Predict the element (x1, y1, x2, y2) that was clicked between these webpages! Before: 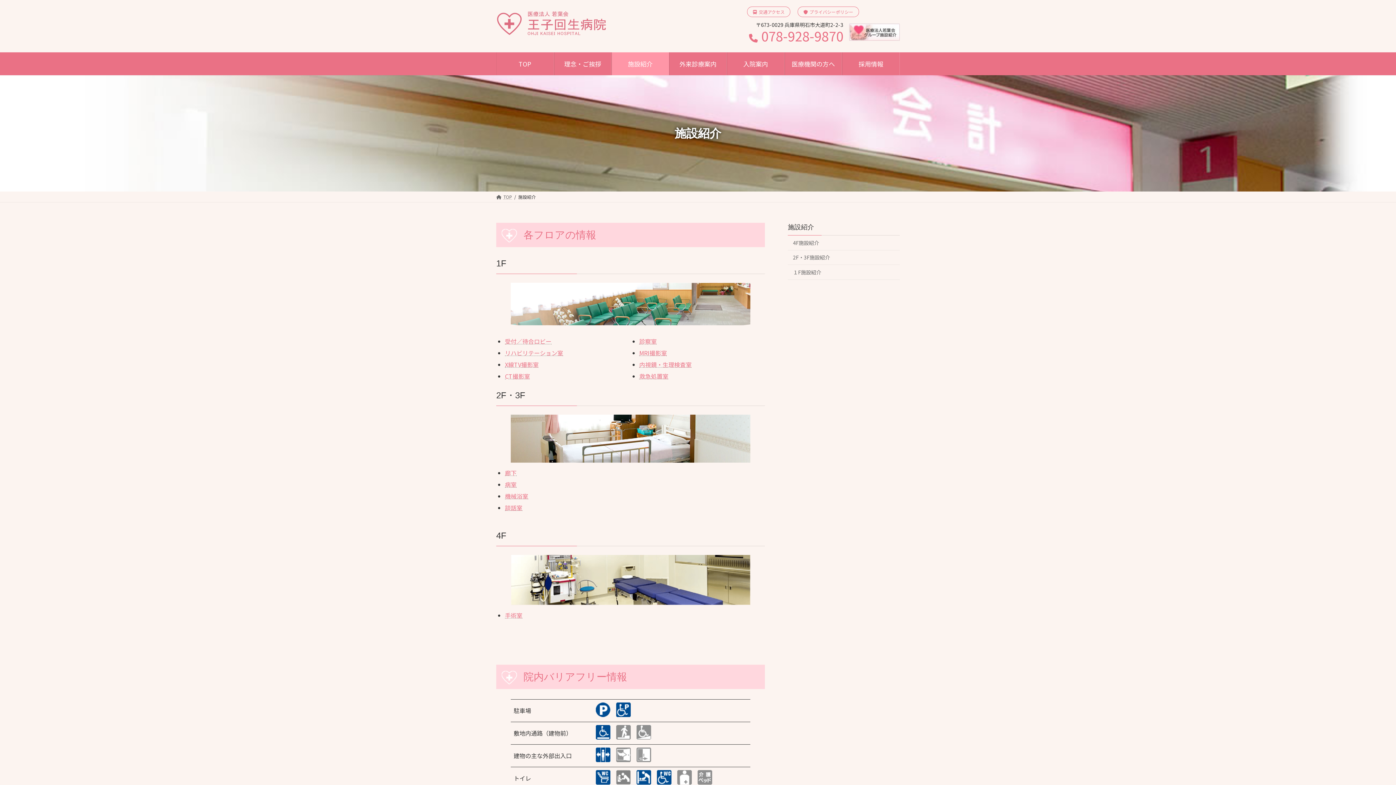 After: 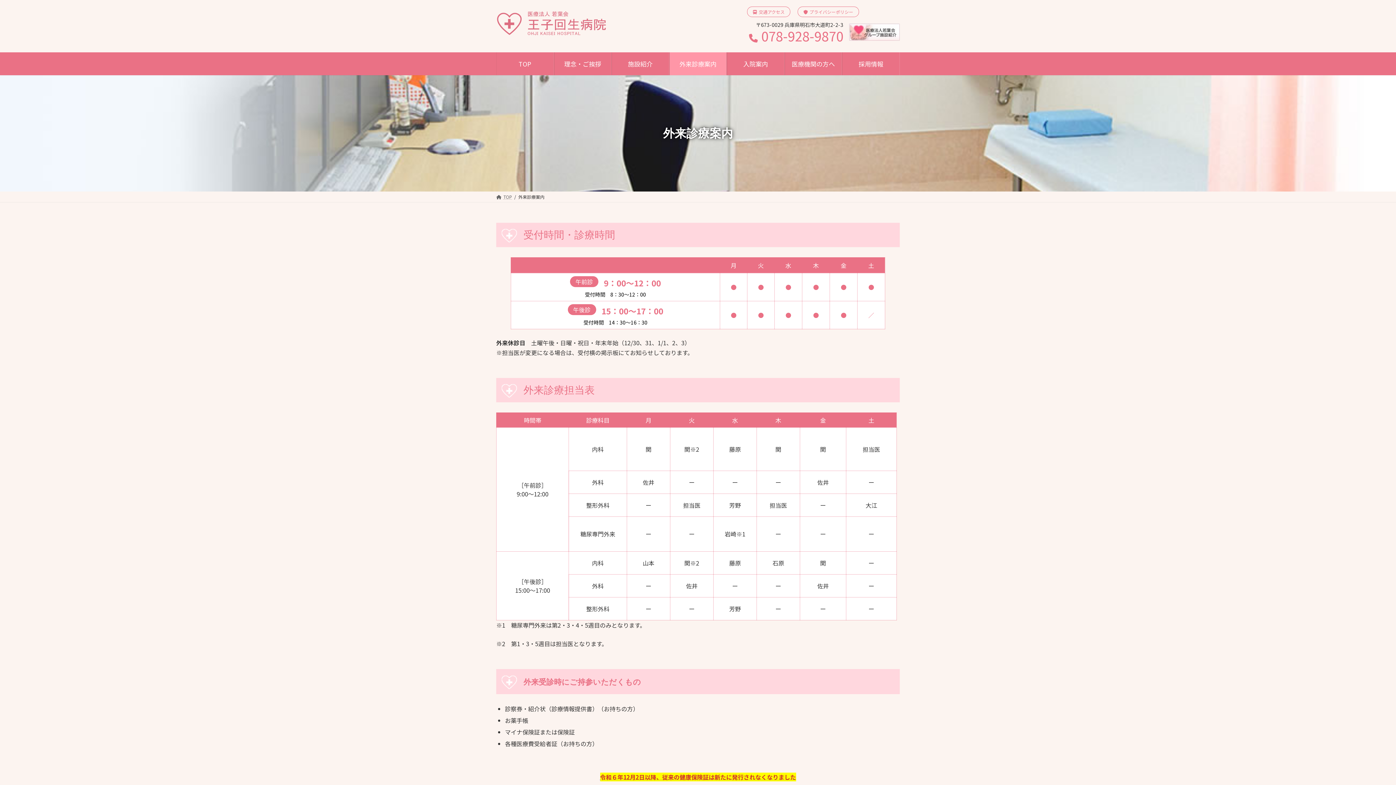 Action: label: 外来診療案内 bbox: (669, 52, 726, 75)